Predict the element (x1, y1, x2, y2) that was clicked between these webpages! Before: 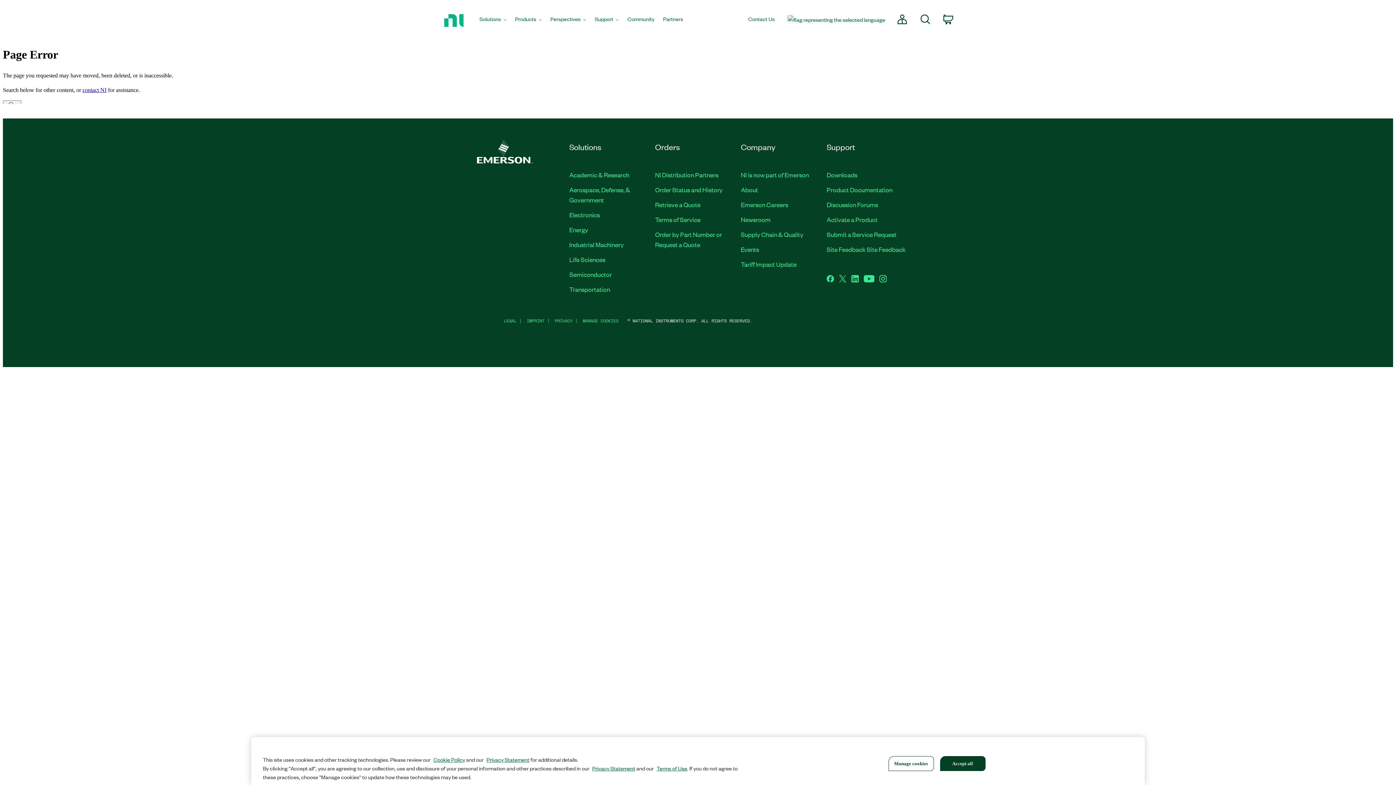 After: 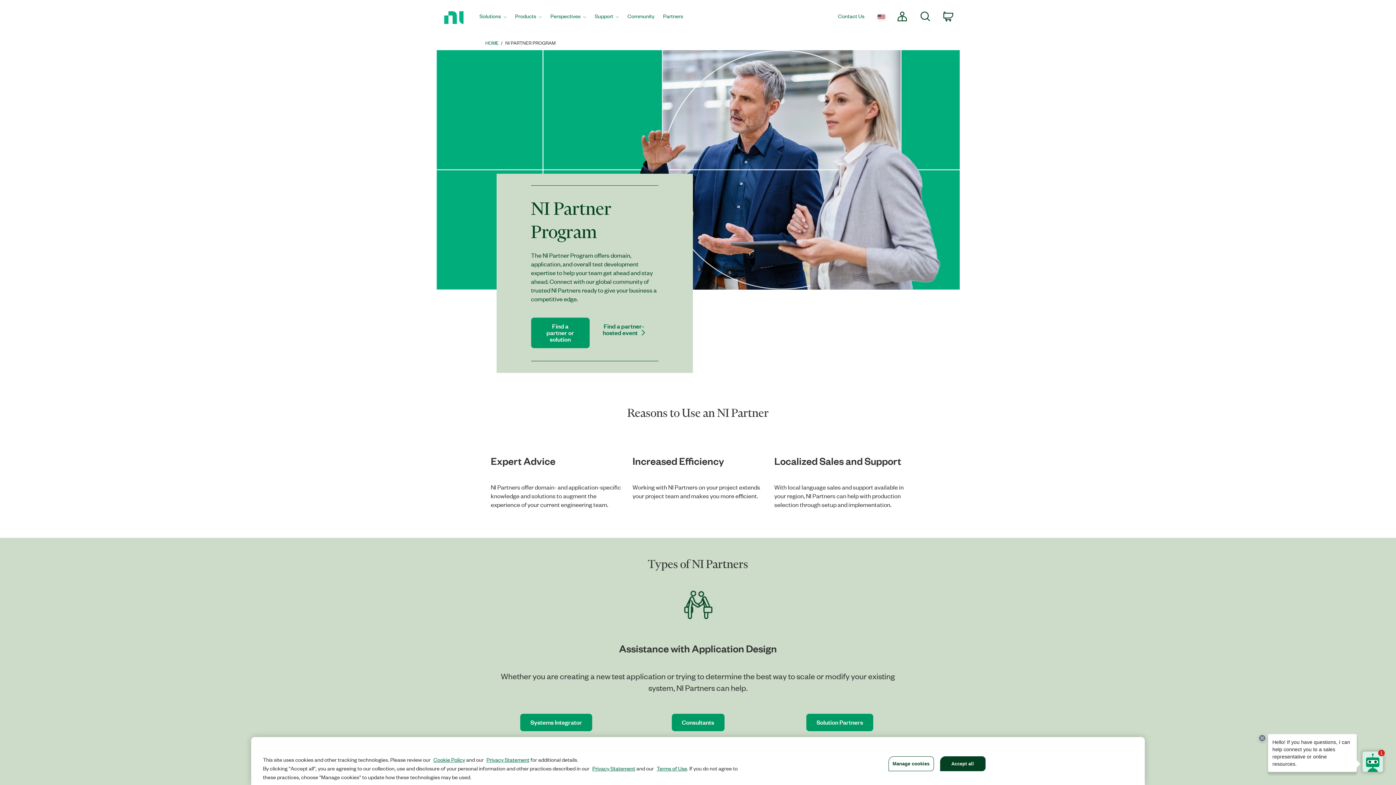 Action: label: Partners bbox: (658, 2, 687, 37)